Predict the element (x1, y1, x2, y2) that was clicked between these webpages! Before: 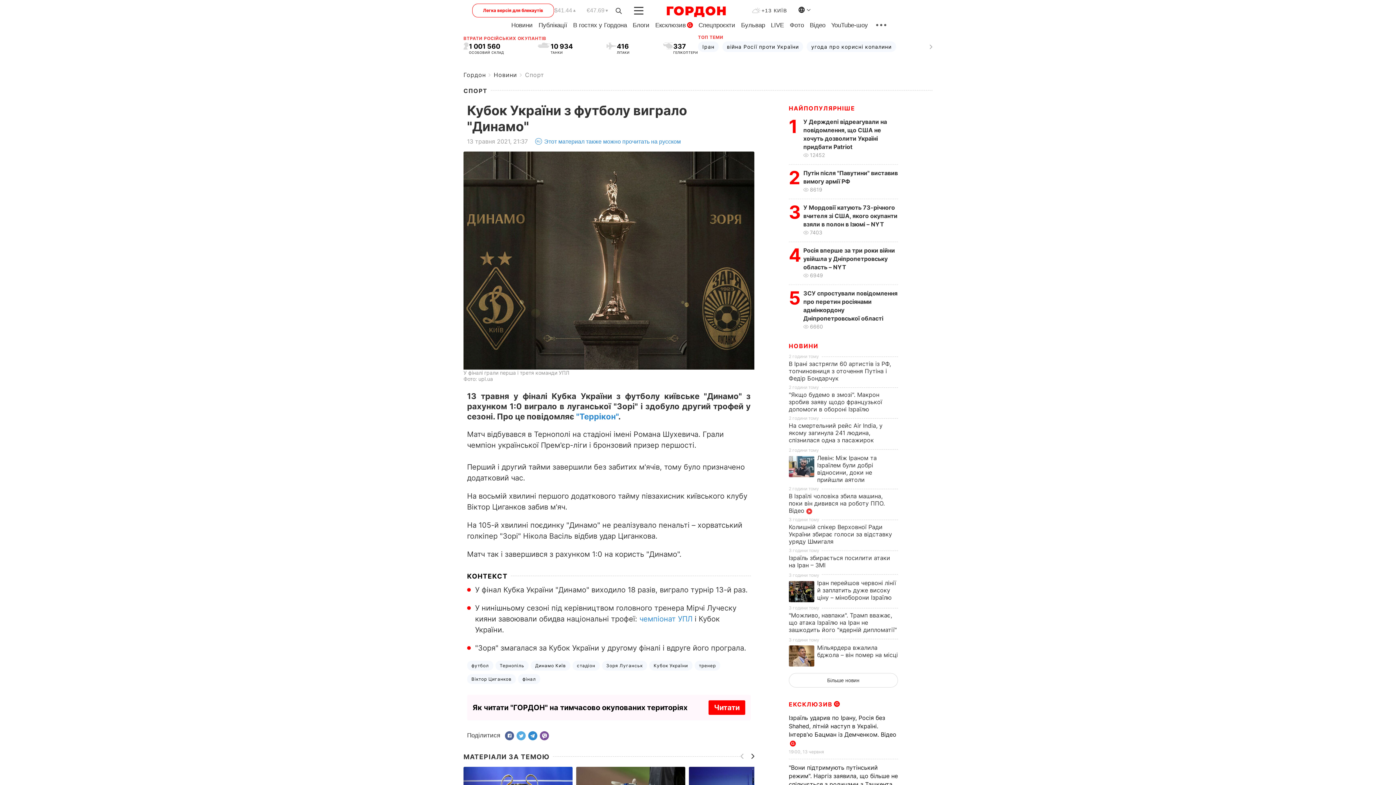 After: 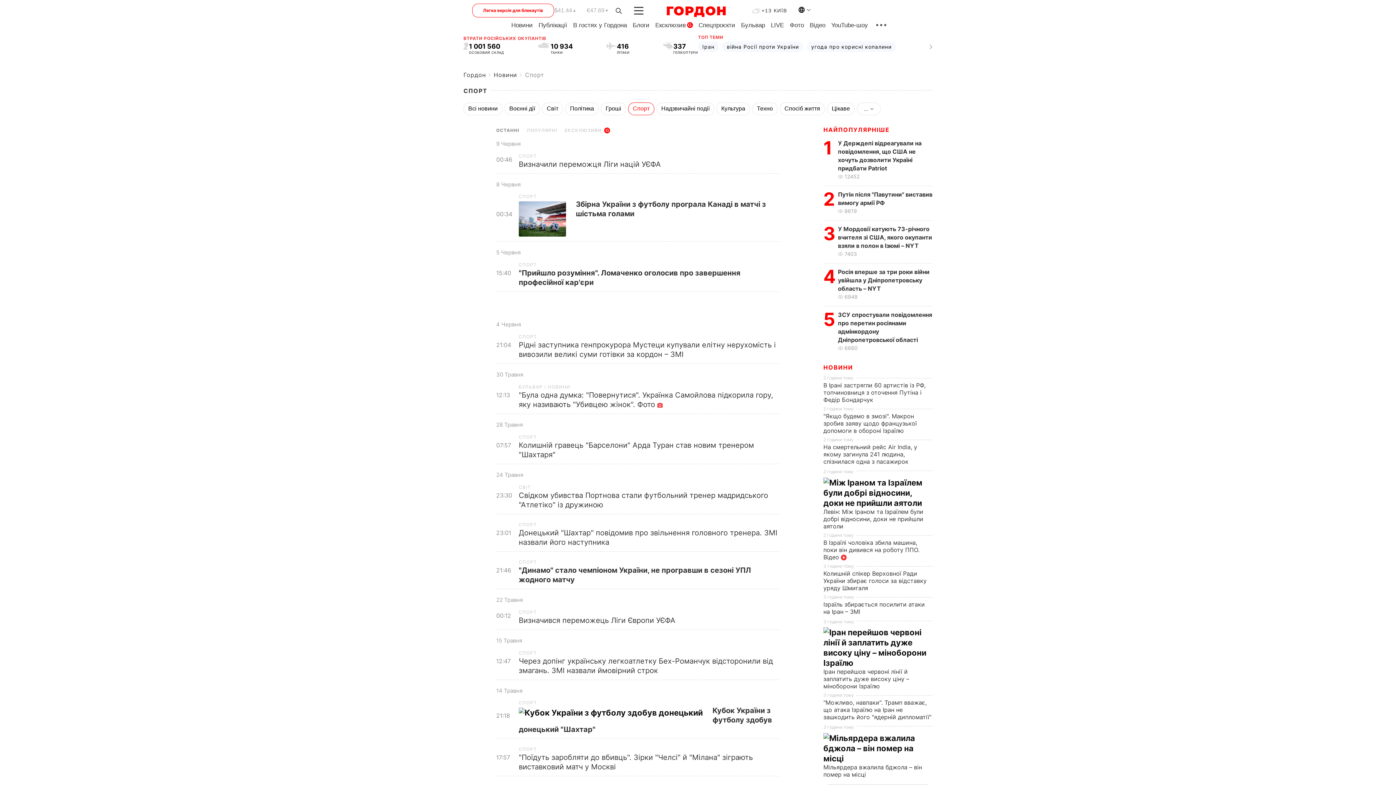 Action: label: СПОРТ bbox: (463, 87, 490, 94)